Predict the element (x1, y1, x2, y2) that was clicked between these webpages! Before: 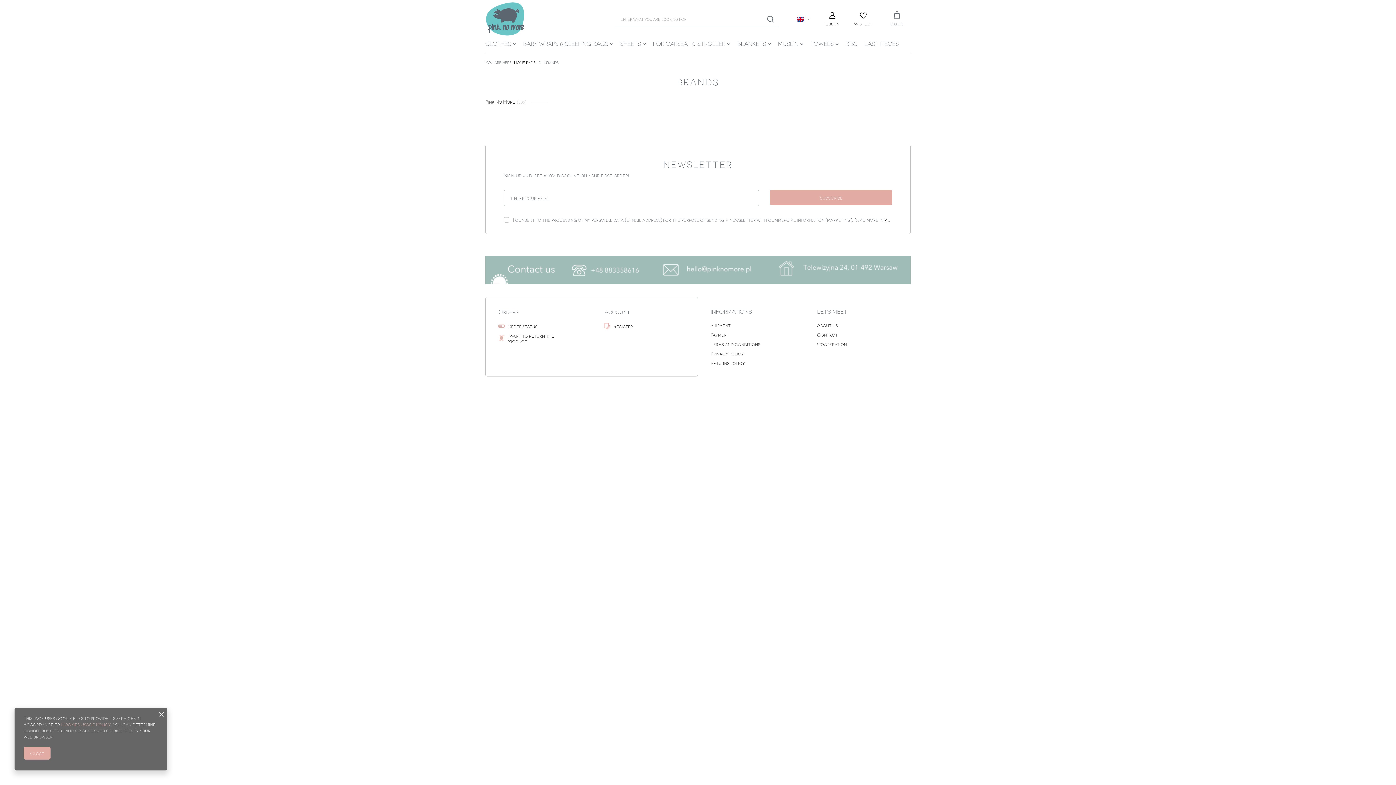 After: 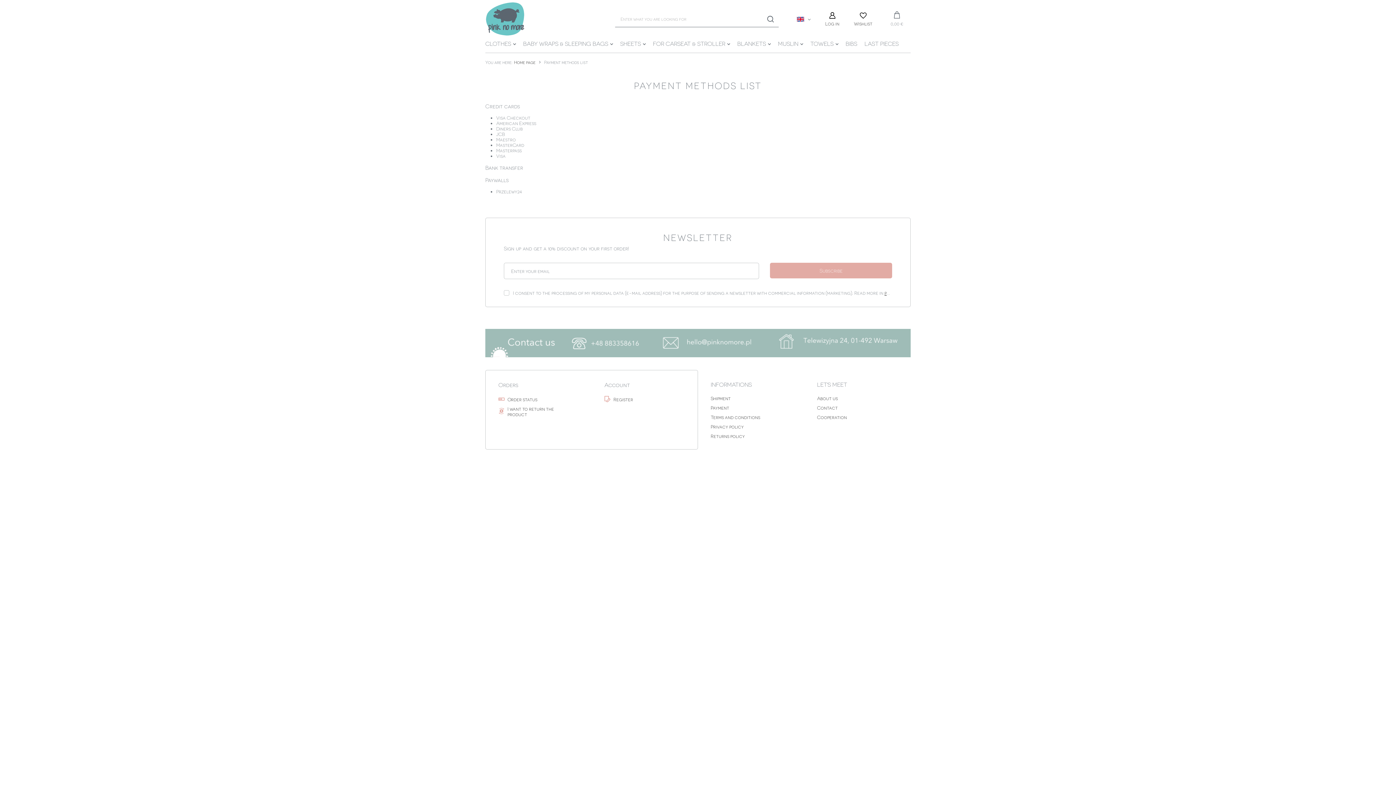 Action: bbox: (710, 332, 786, 337) label: Payment